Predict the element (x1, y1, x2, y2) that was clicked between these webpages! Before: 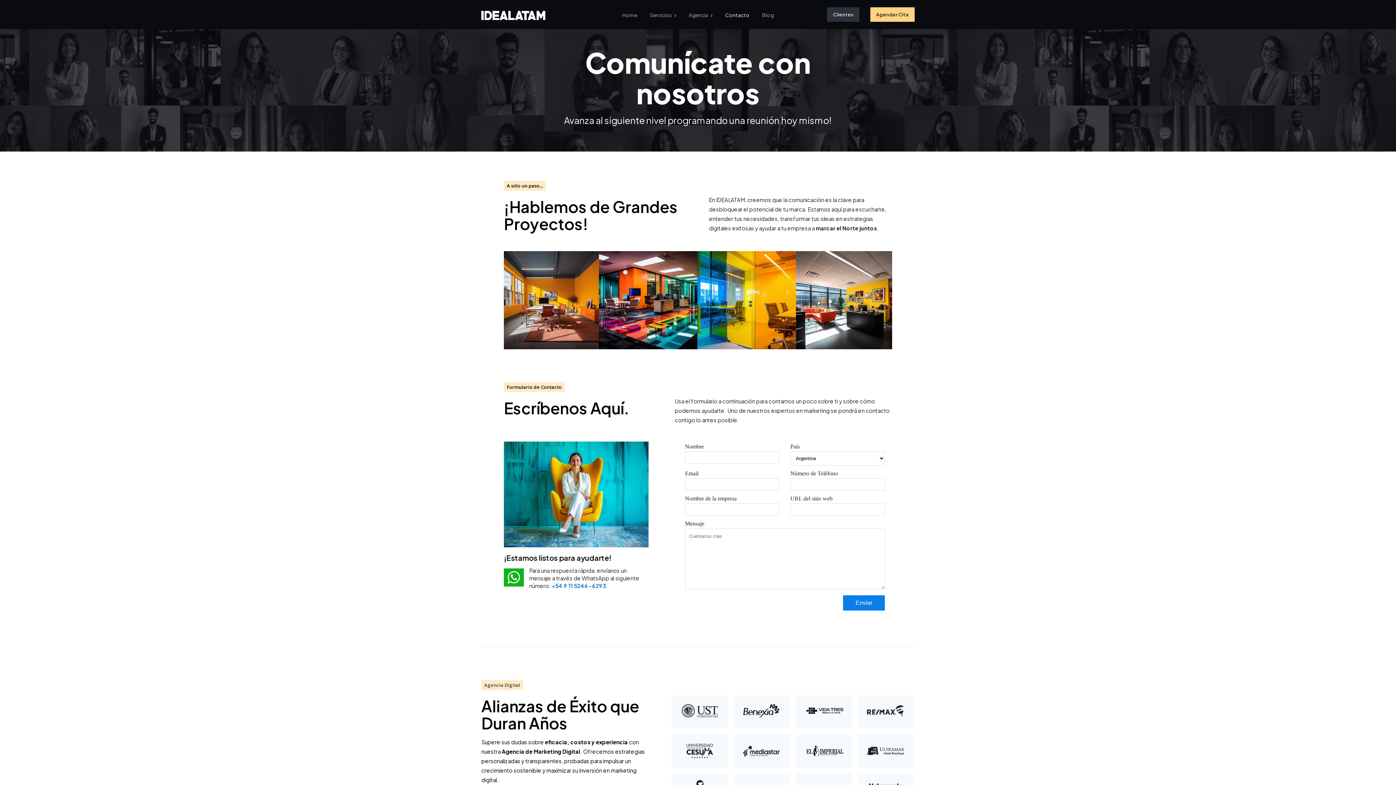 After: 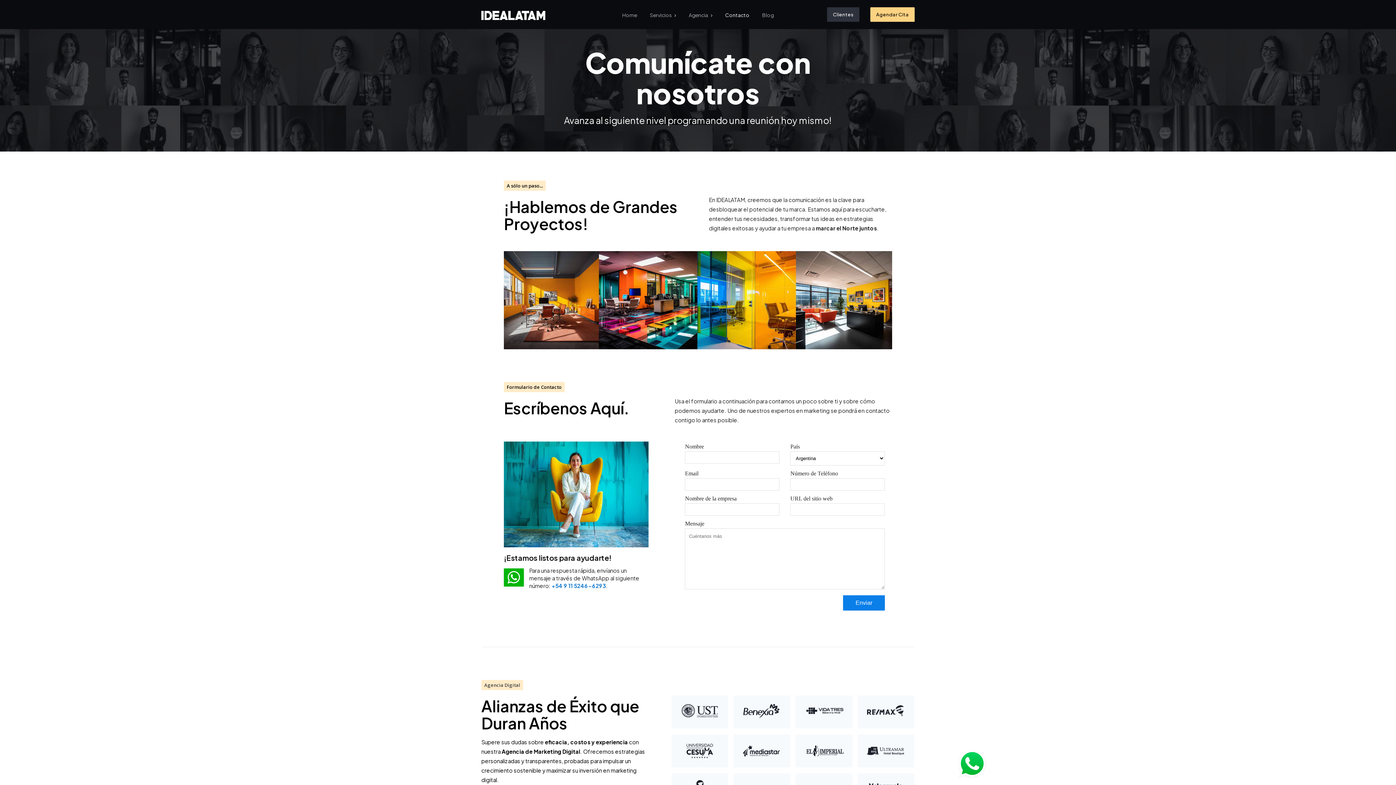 Action: bbox: (504, 568, 523, 586)